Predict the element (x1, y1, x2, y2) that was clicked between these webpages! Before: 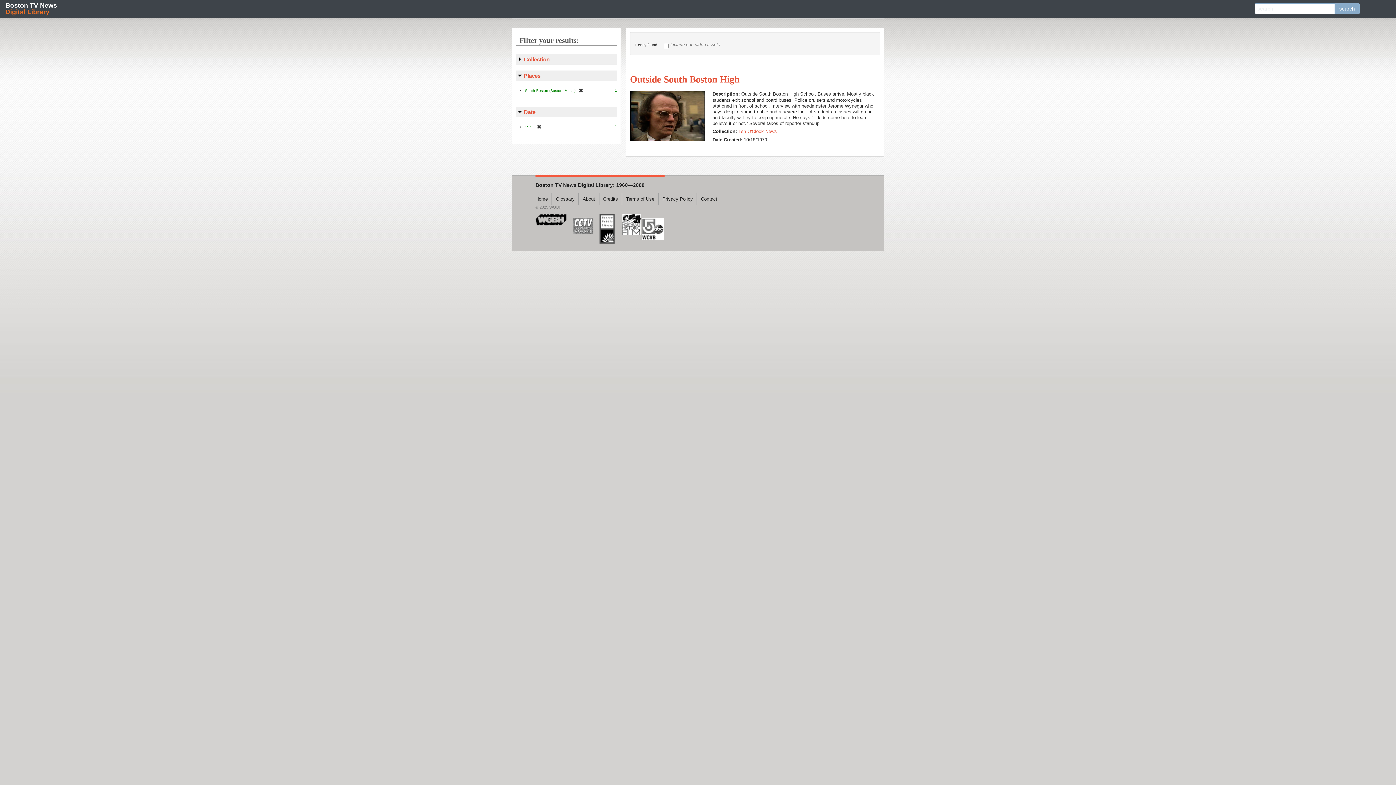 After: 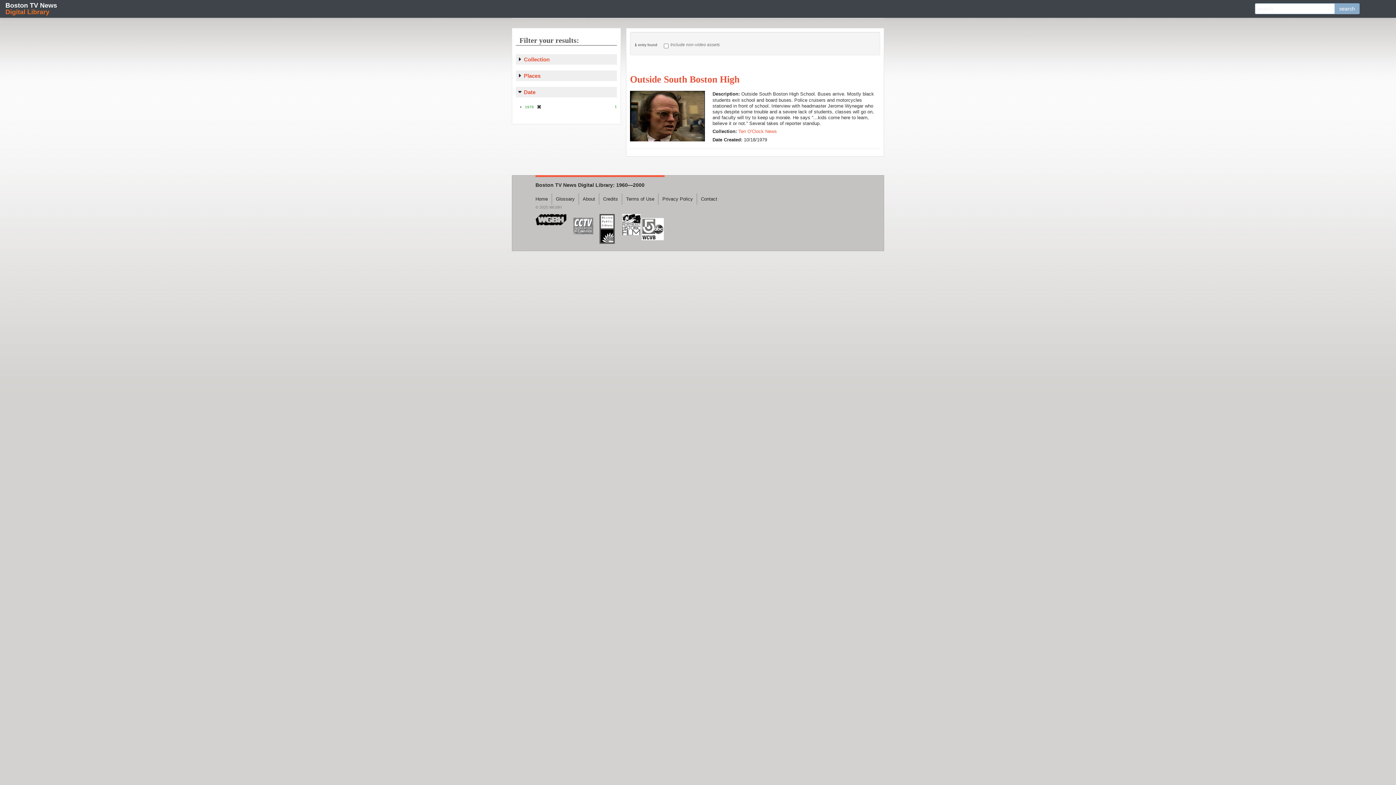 Action: bbox: (576, 86, 585, 94) label: [remove]